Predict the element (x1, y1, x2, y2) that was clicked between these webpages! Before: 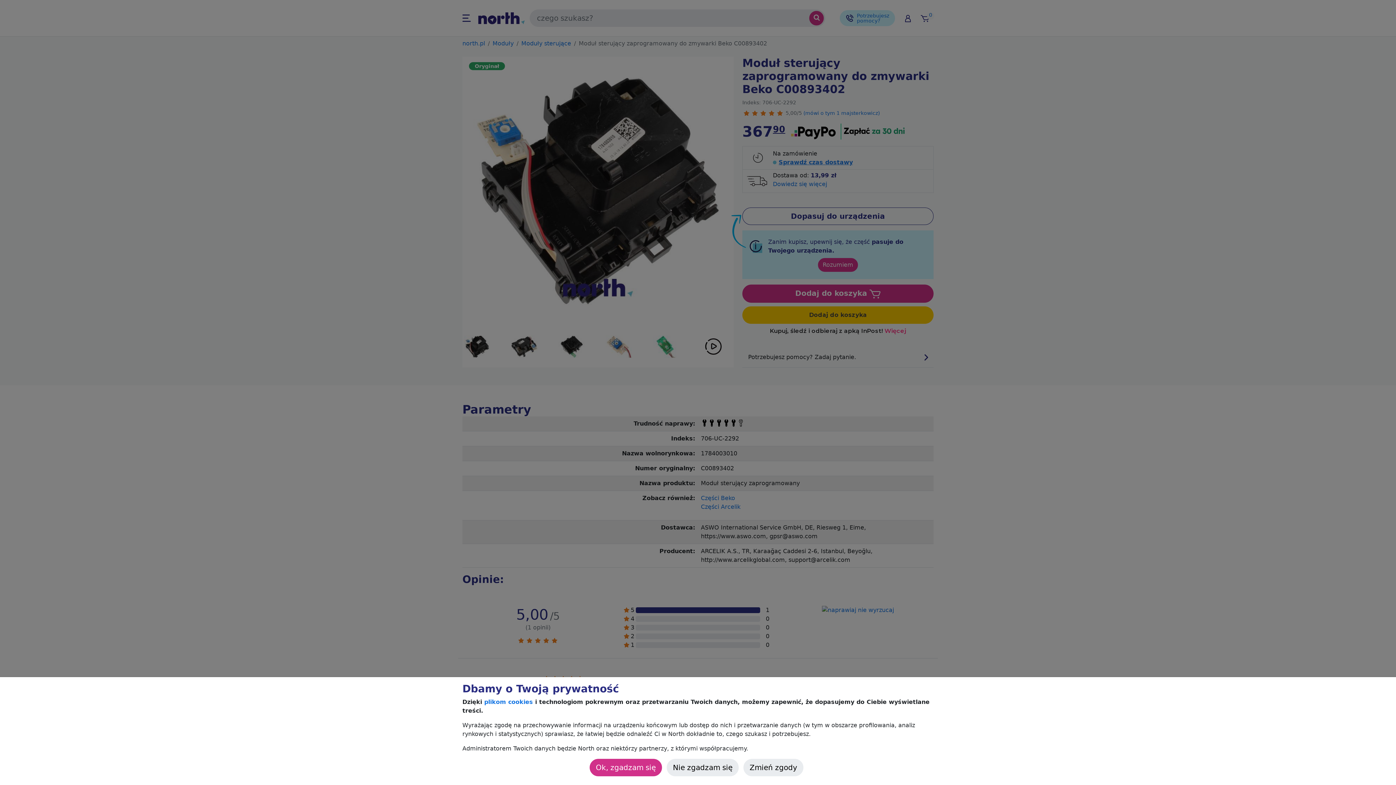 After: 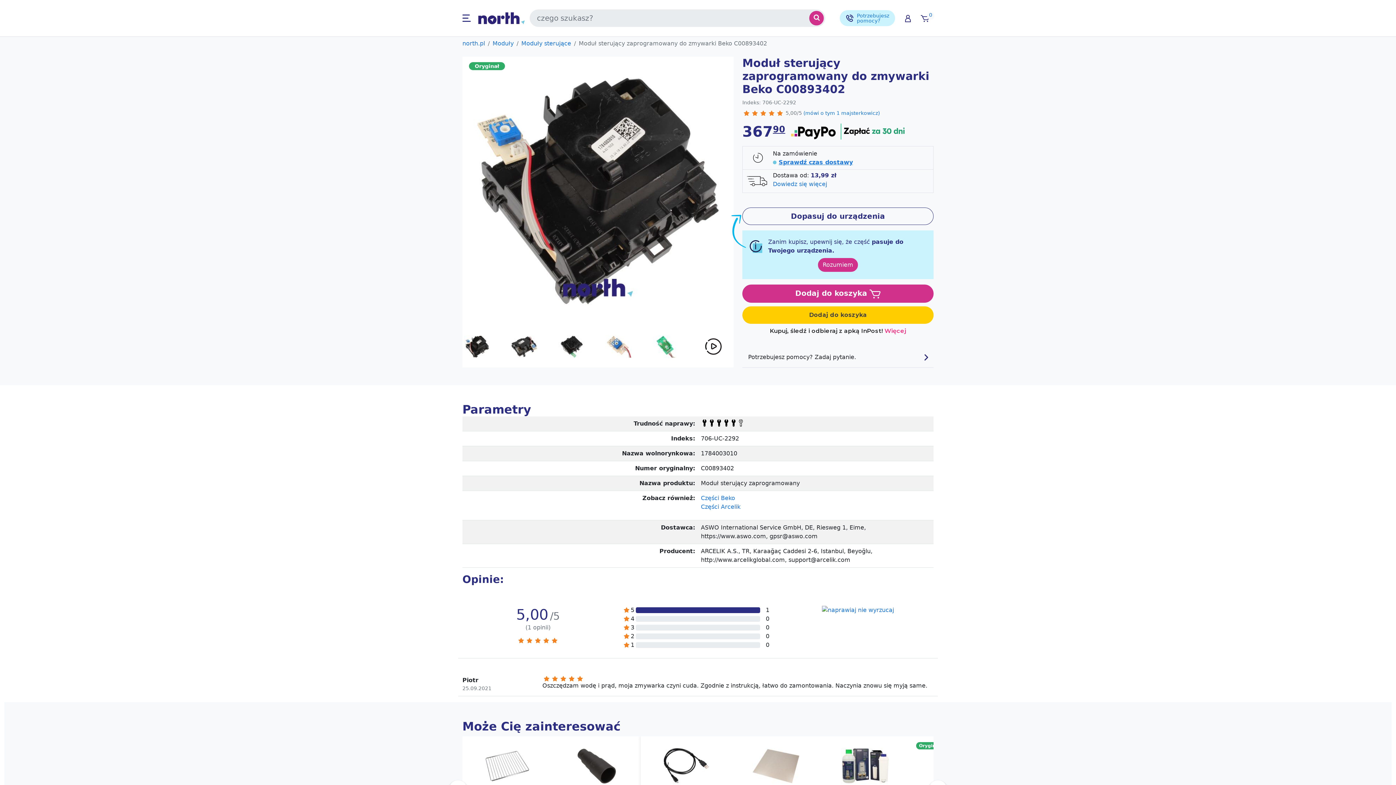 Action: label: Nie zgadzam się bbox: (666, 759, 738, 776)